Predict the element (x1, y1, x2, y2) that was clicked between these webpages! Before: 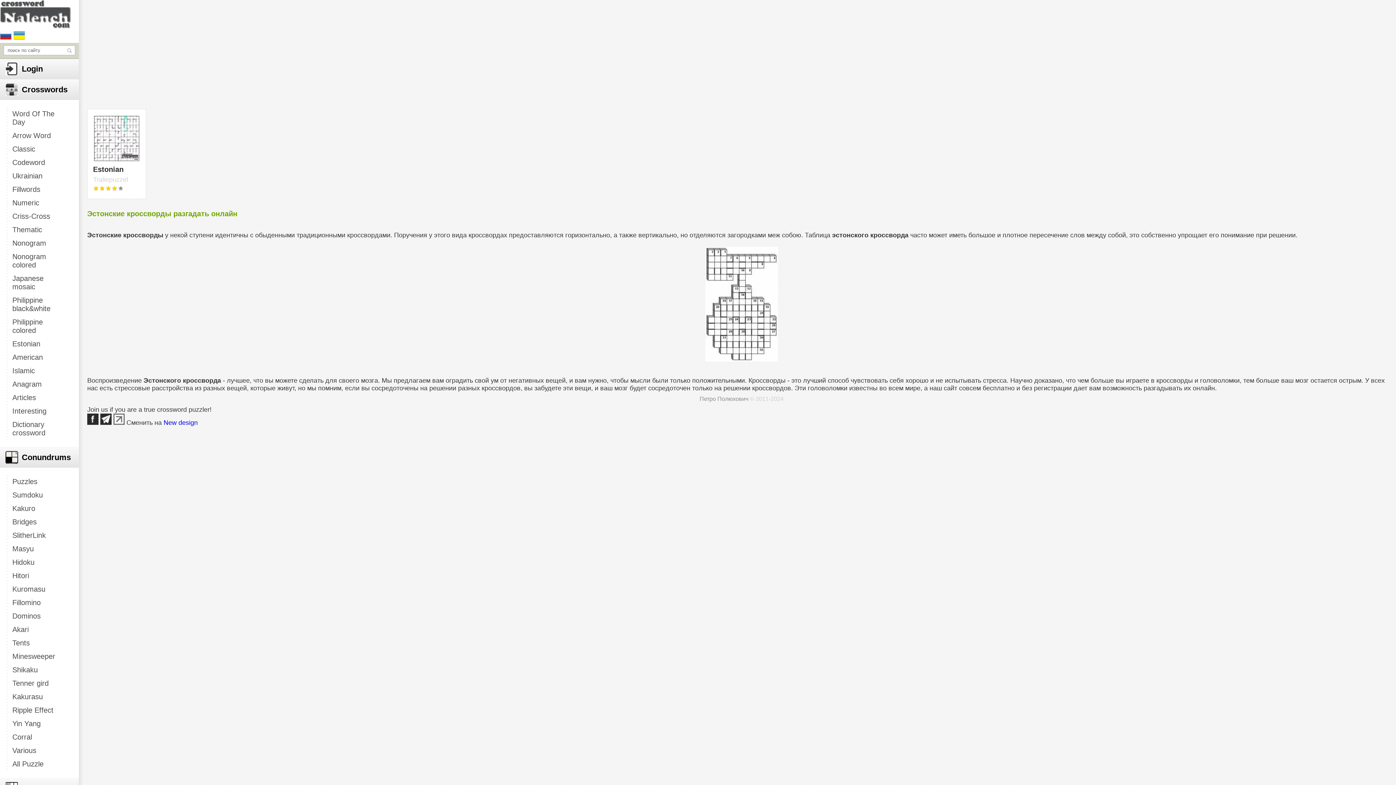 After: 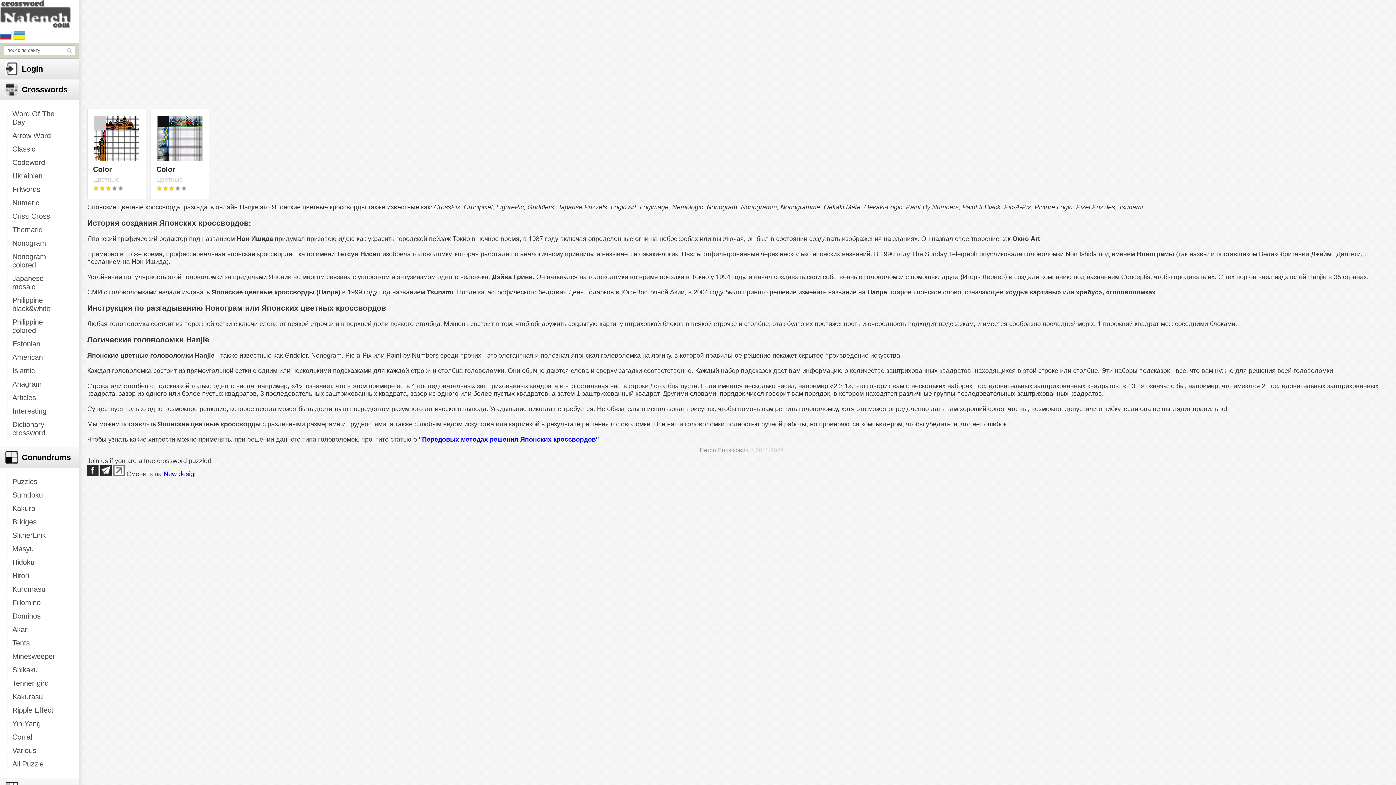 Action: label: Nonogram colored bbox: (6, 250, 72, 272)